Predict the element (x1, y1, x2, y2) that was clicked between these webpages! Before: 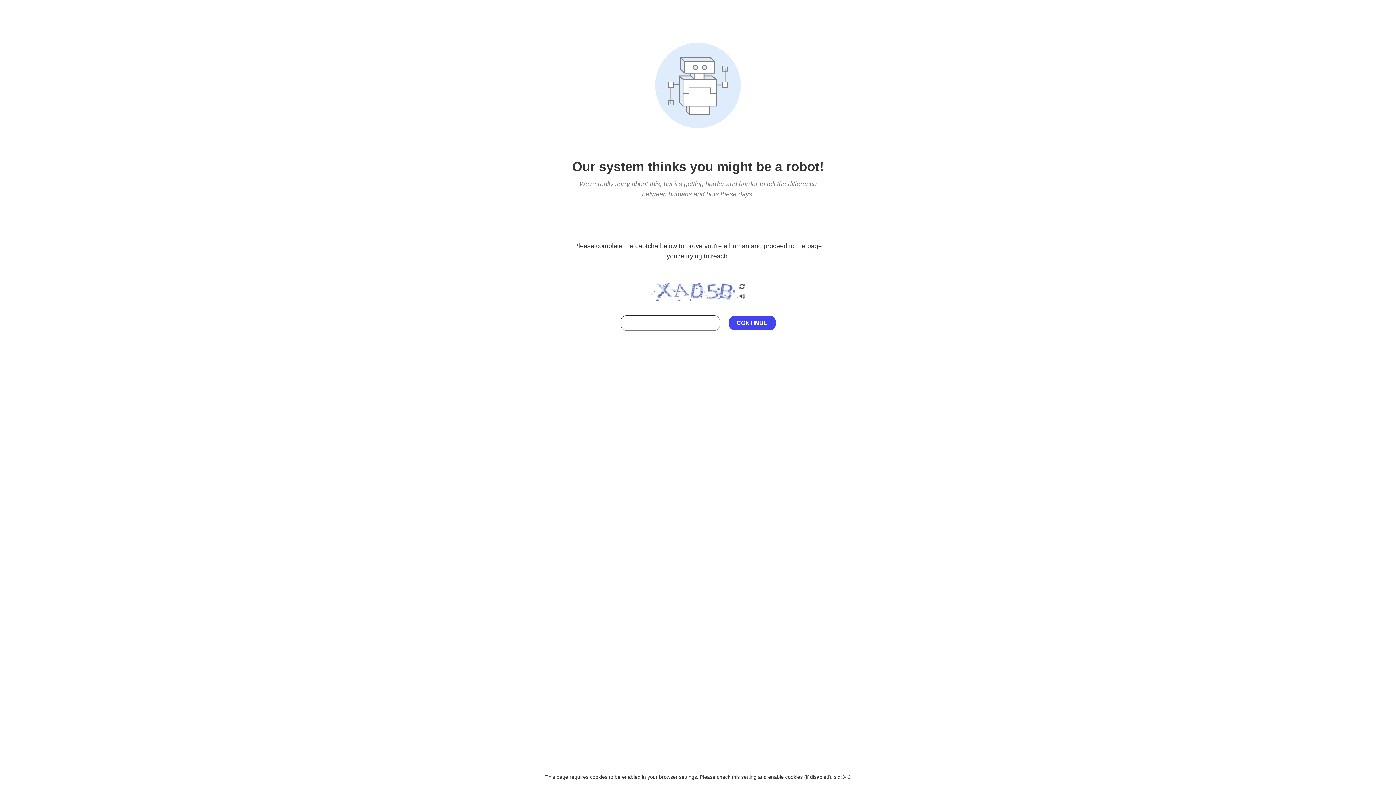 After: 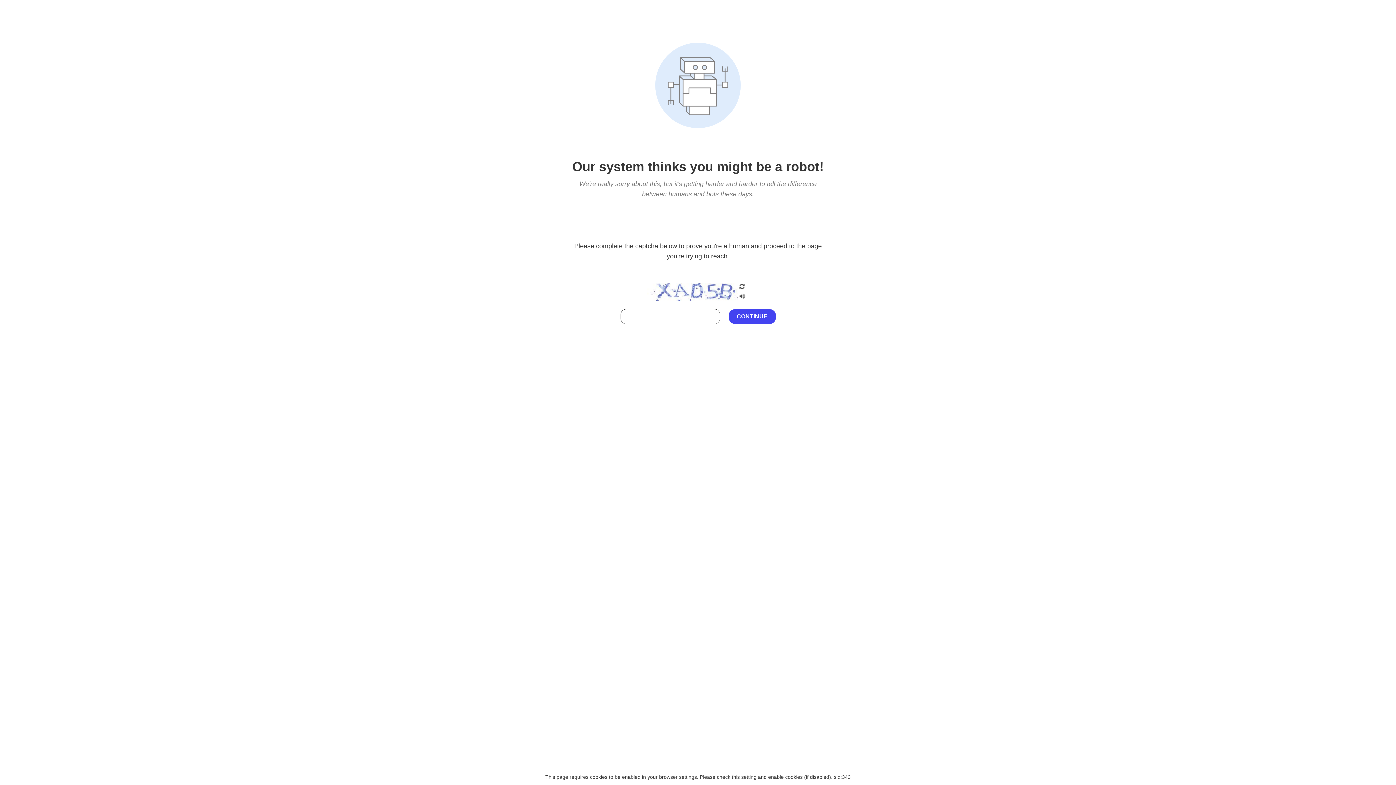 Action: bbox: (738, 295, 746, 301)